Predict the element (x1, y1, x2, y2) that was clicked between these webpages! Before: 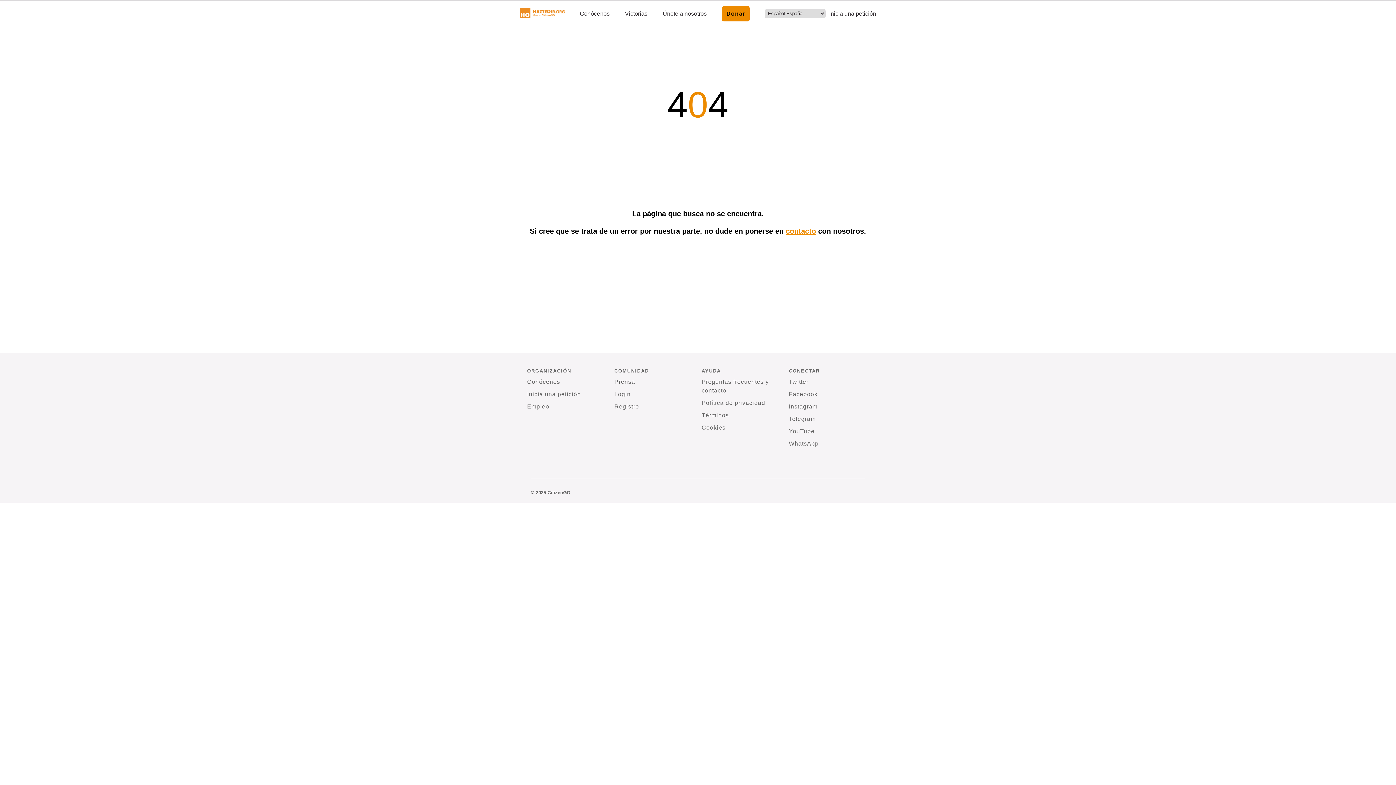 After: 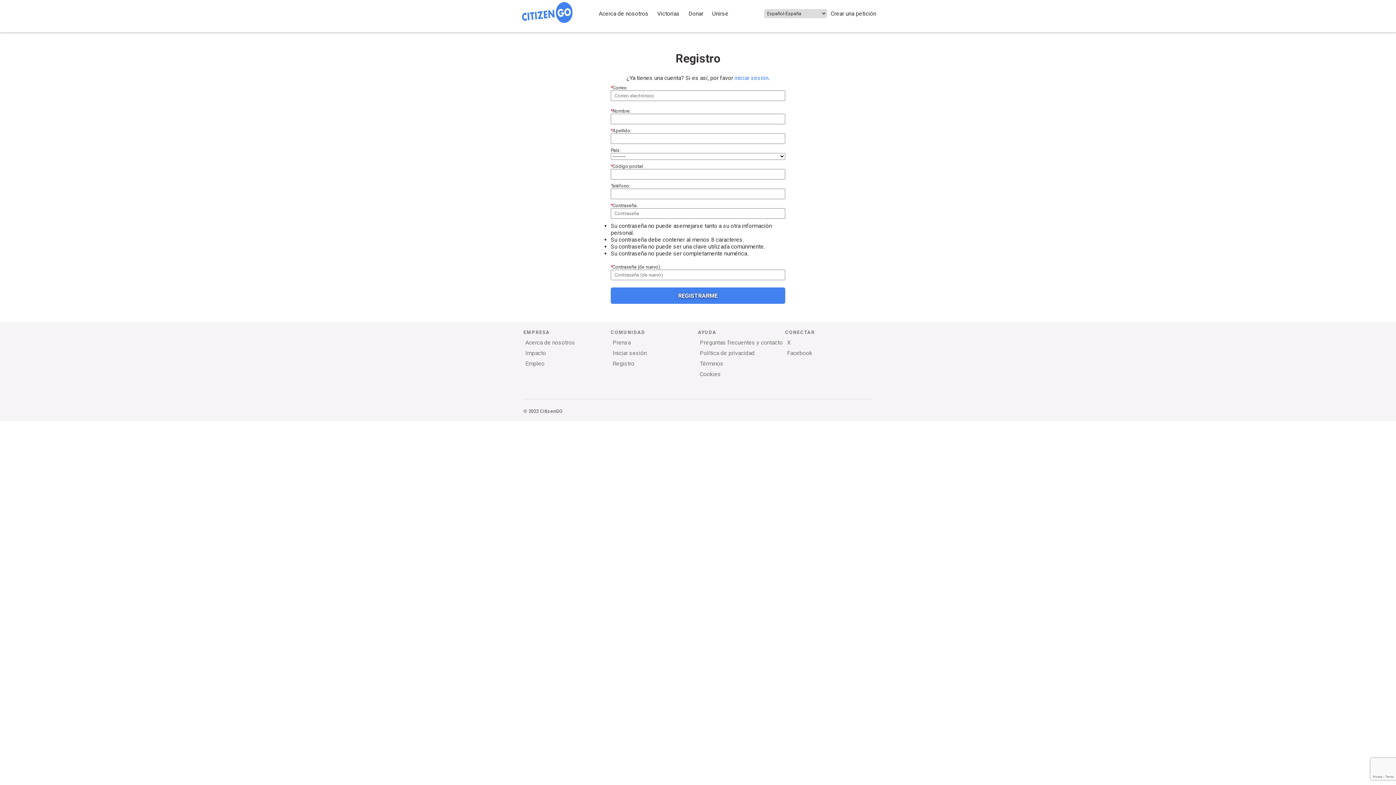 Action: bbox: (614, 401, 639, 411) label: Registro